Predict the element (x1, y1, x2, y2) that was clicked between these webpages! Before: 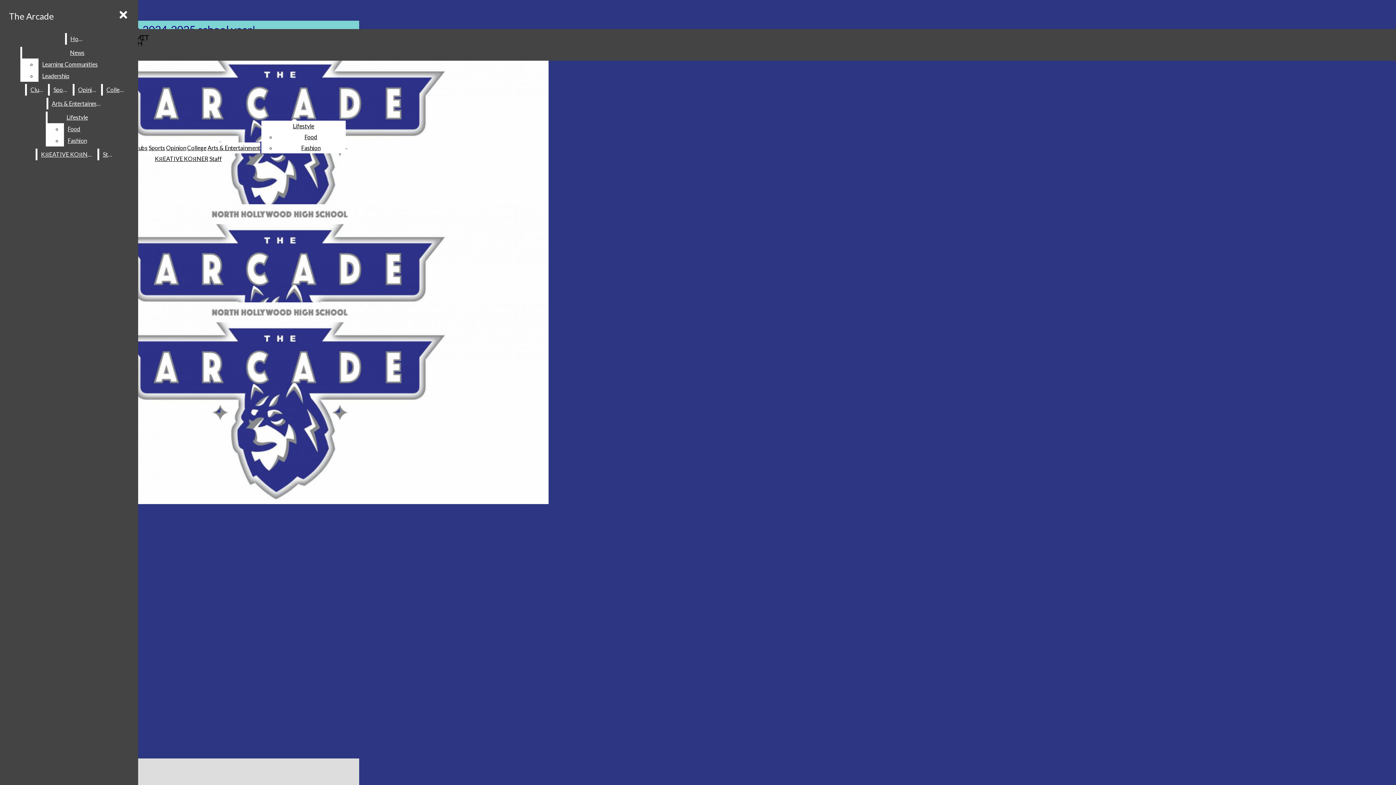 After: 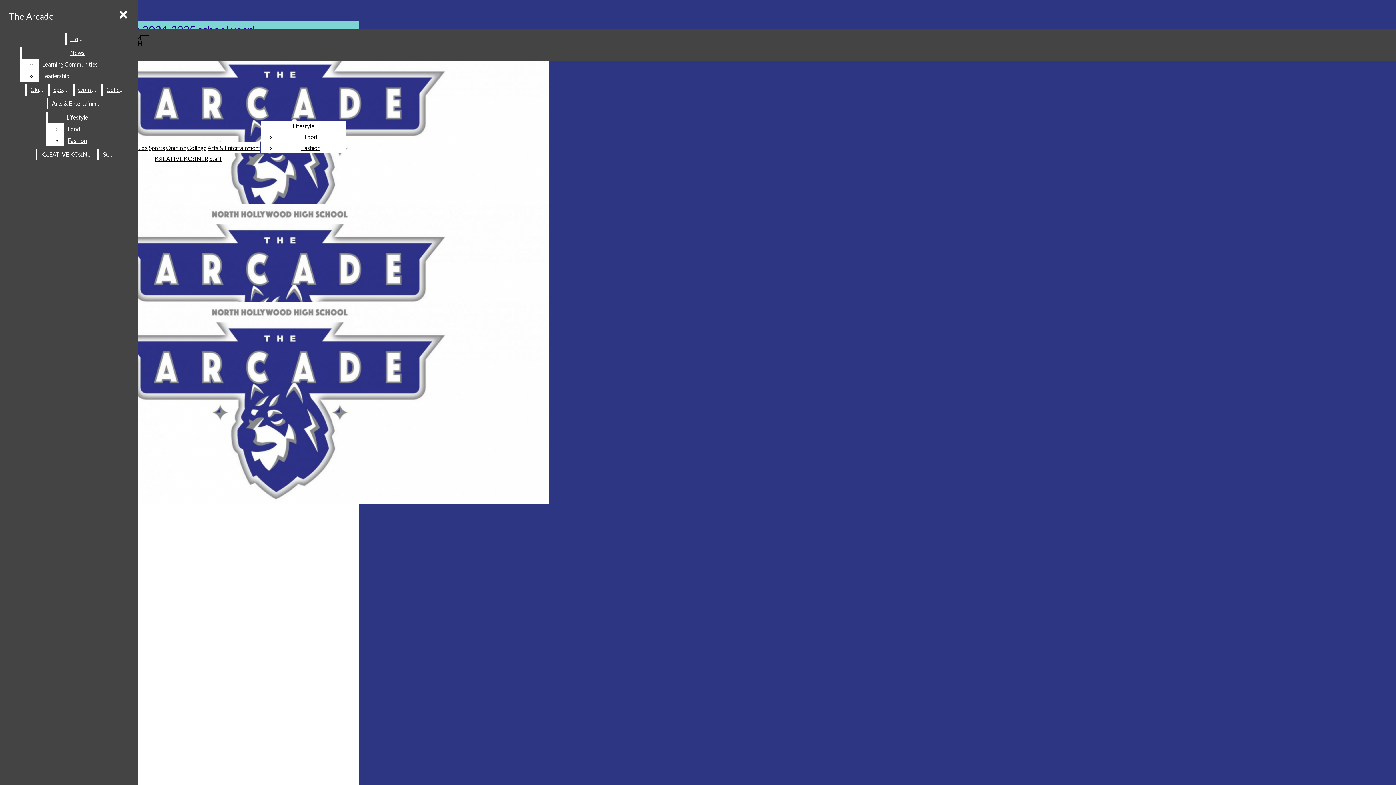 Action: bbox: (99, 148, 117, 160) label: Staff